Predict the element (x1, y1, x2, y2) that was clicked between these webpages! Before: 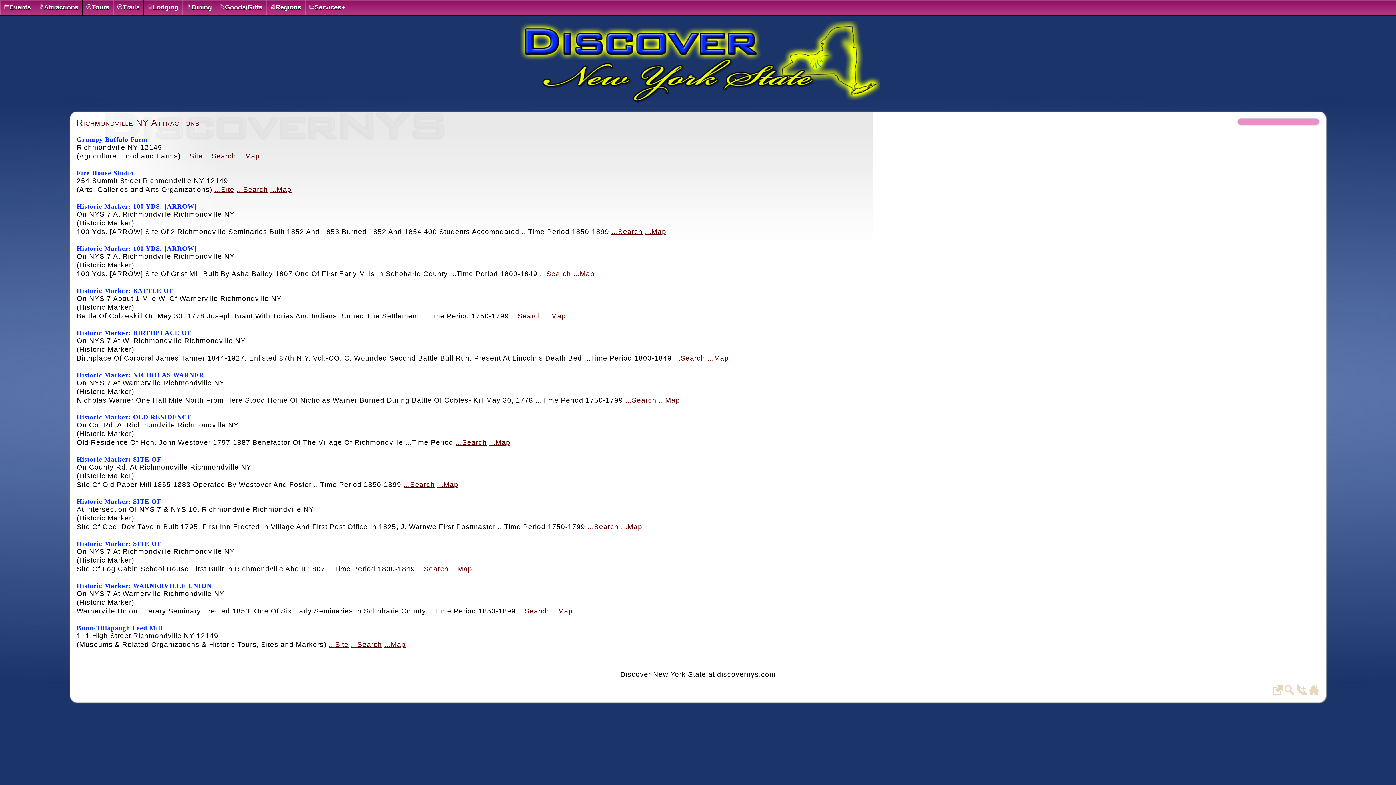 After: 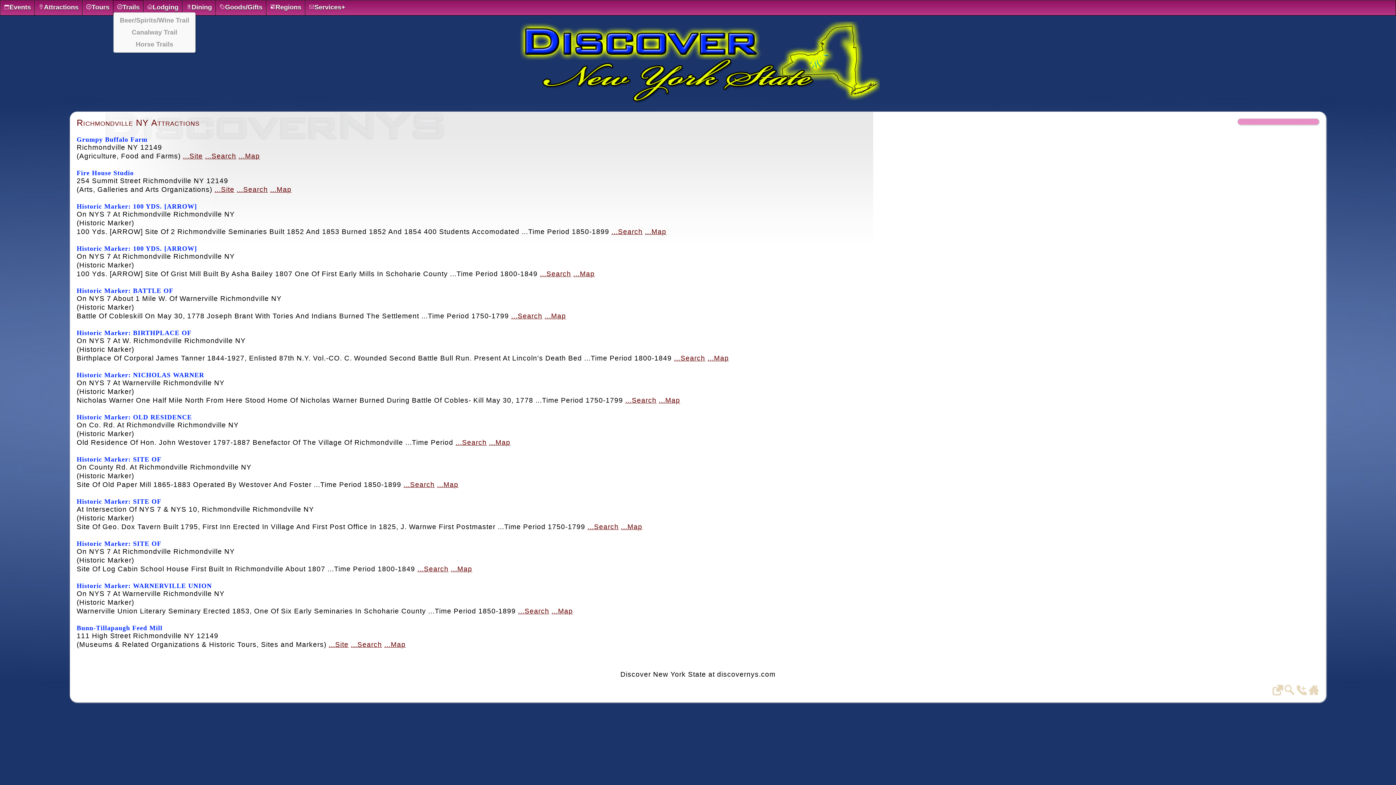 Action: label: Trails bbox: (113, 0, 143, 14)